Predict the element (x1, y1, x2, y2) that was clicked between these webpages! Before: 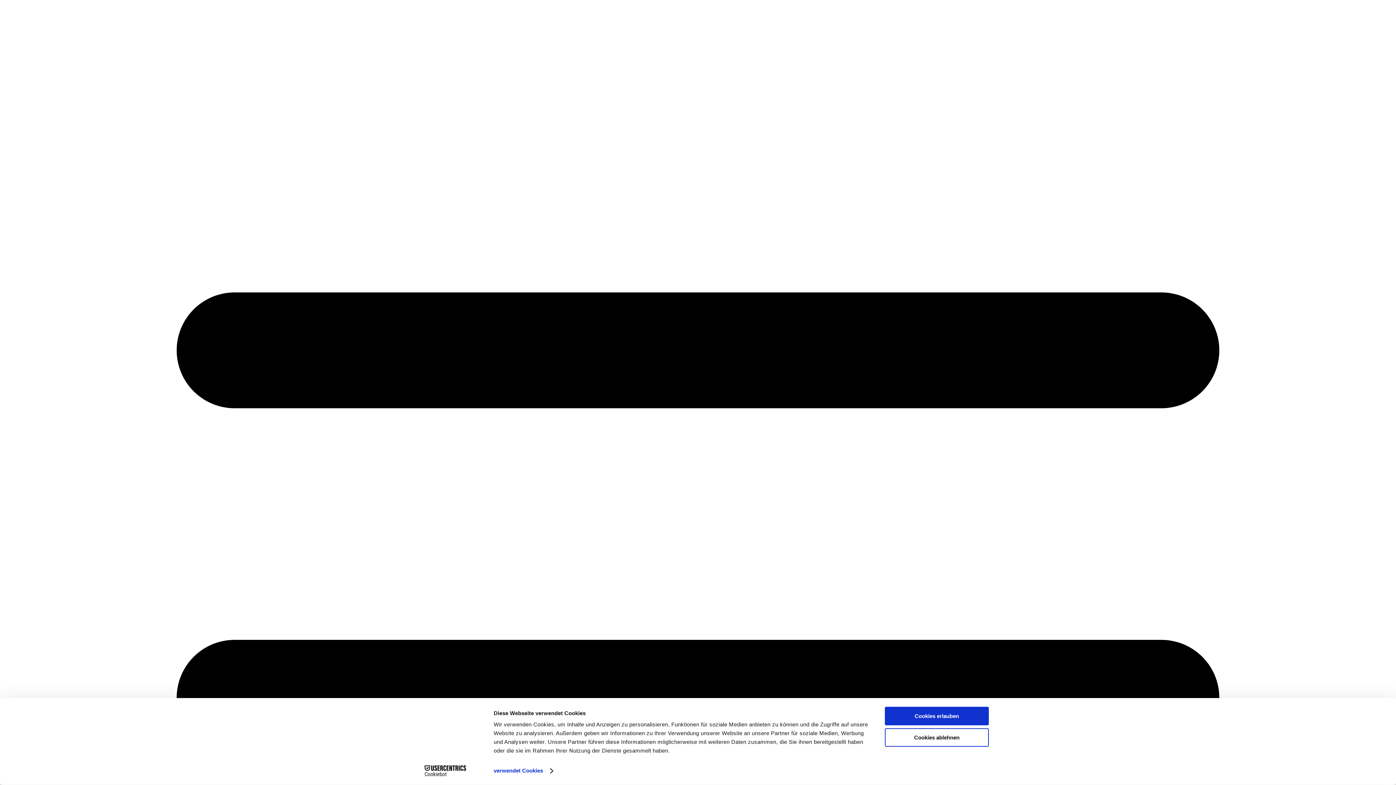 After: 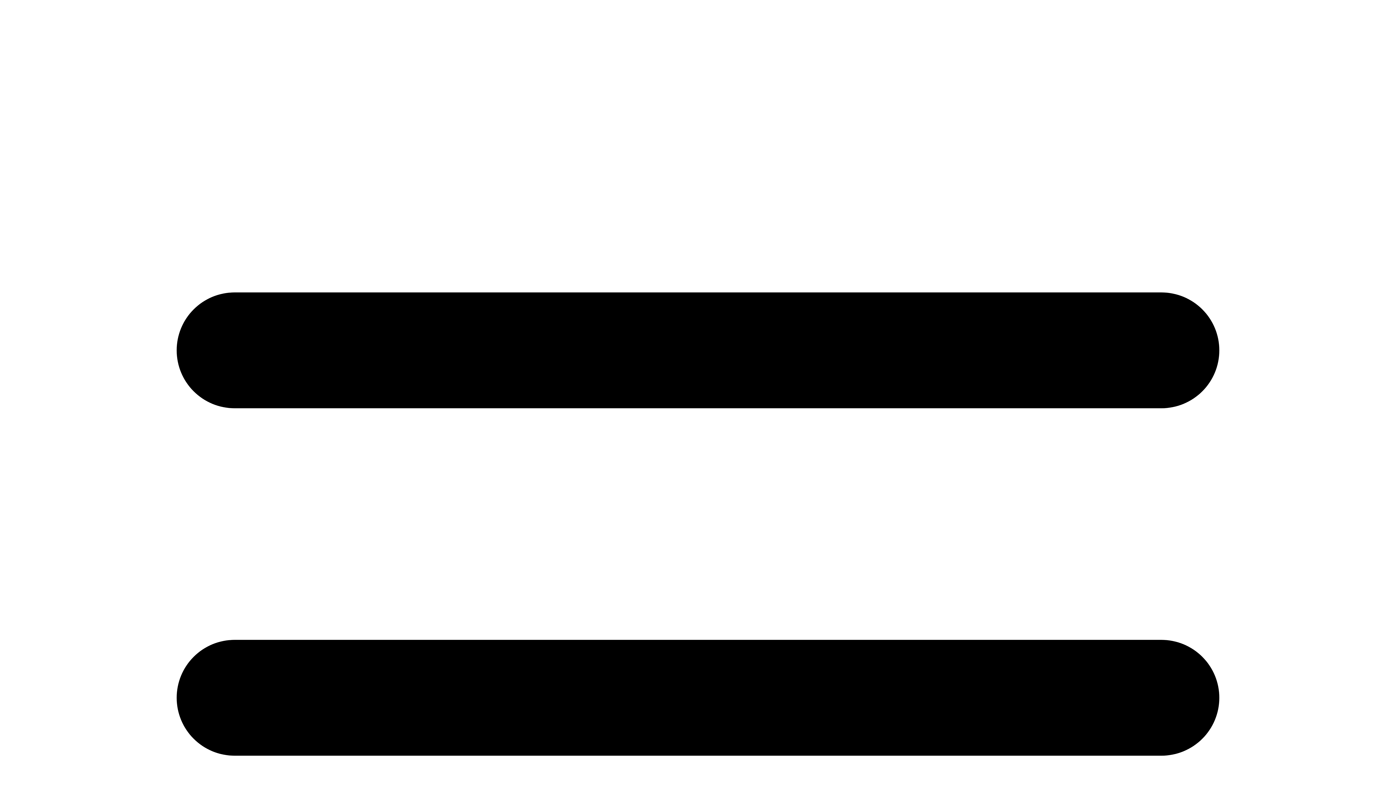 Action: bbox: (885, 707, 989, 725) label: Cookies erlauben